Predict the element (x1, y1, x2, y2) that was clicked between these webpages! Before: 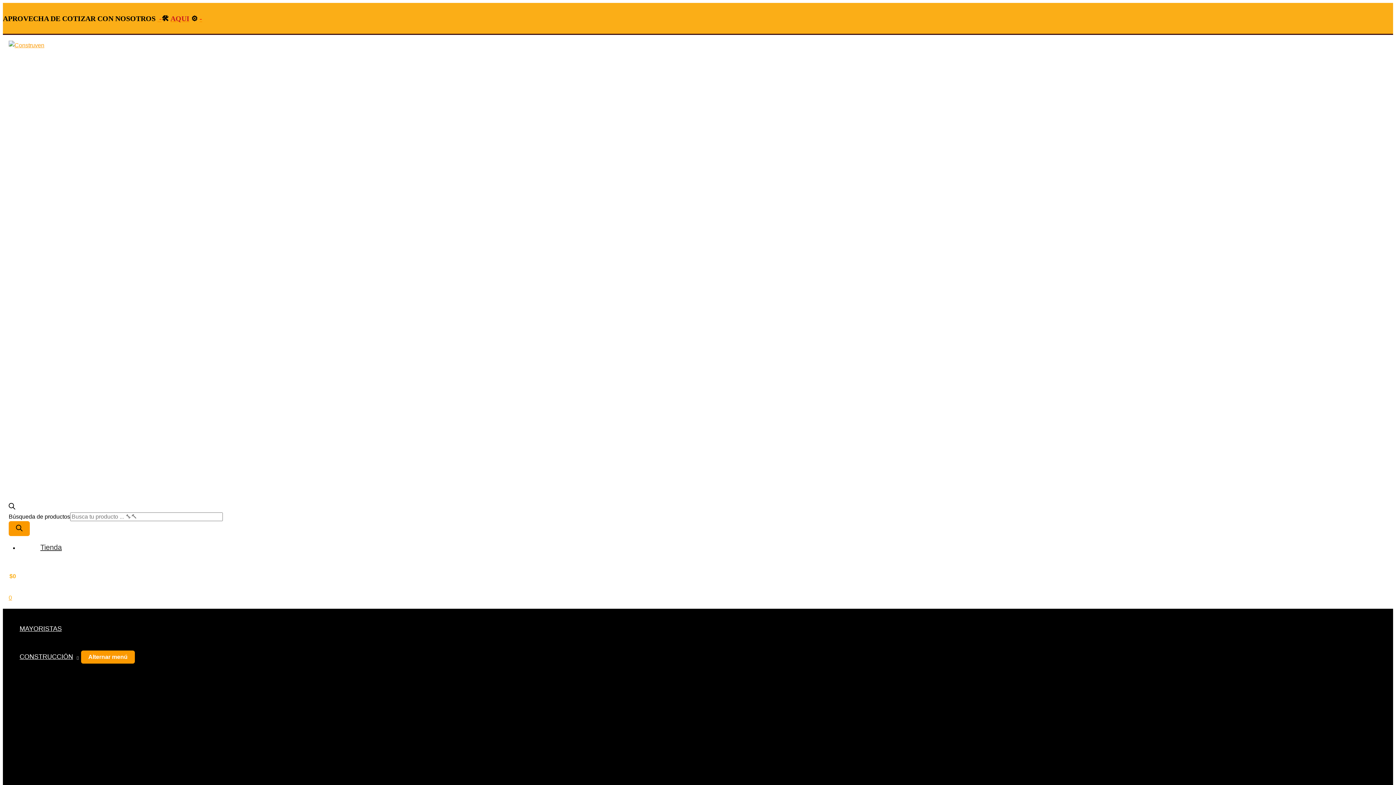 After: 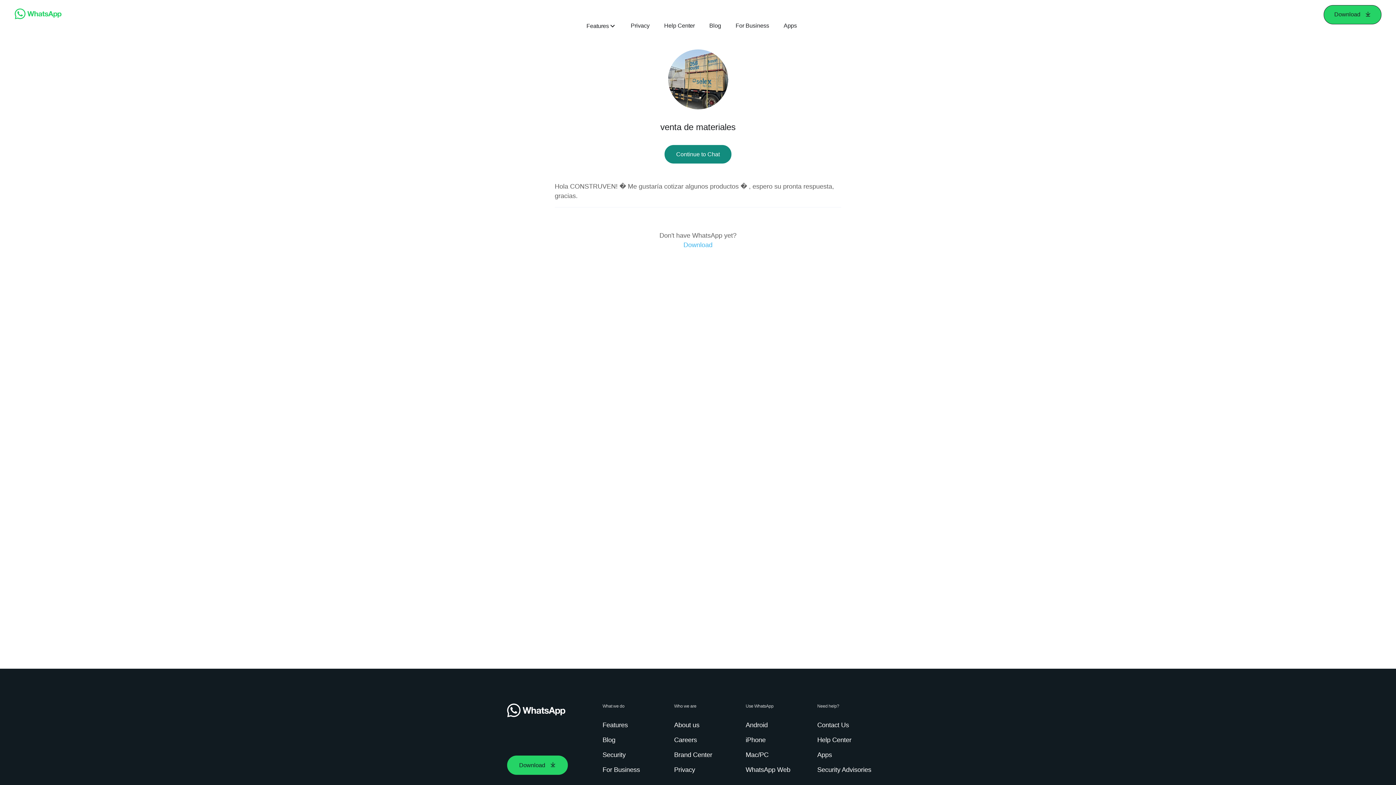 Action: bbox: (157, 14, 161, 22) label:  -